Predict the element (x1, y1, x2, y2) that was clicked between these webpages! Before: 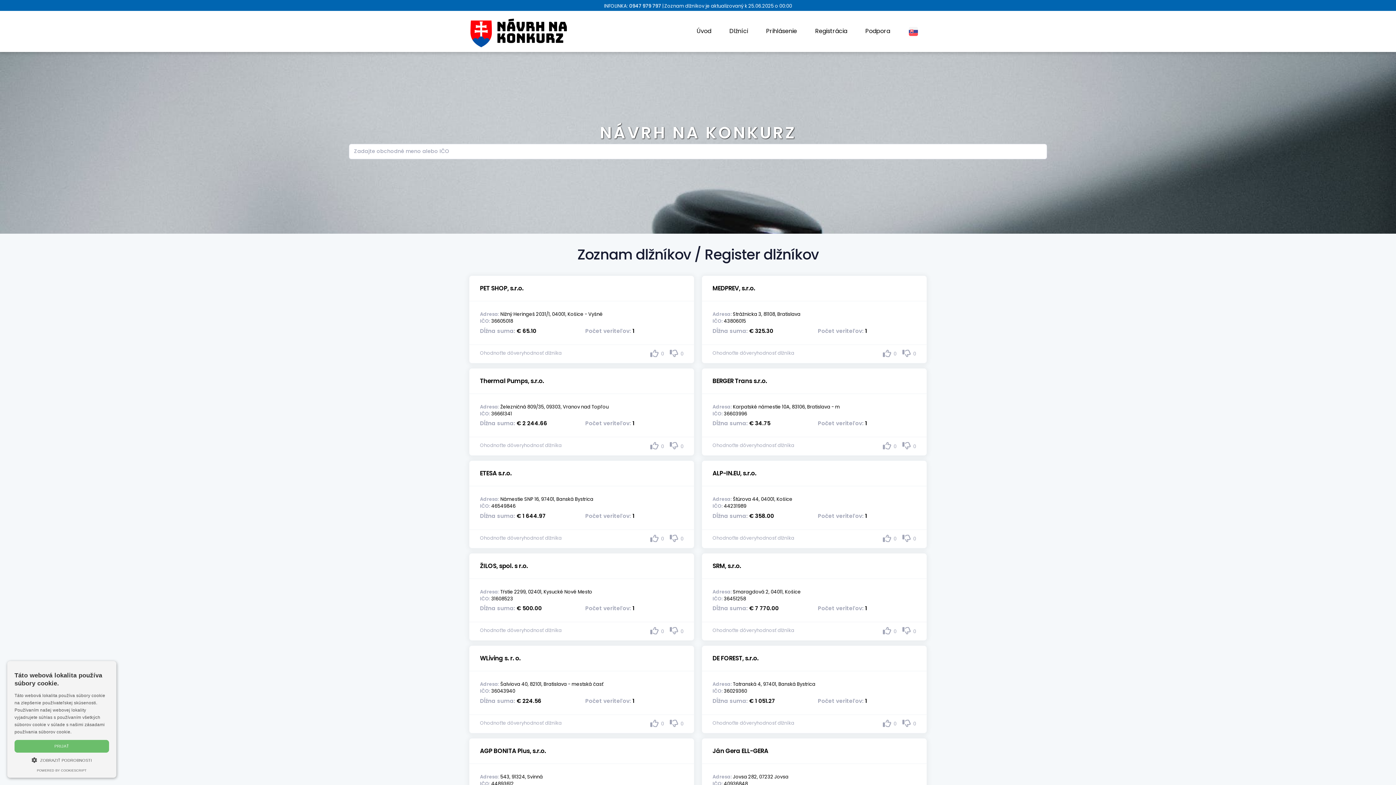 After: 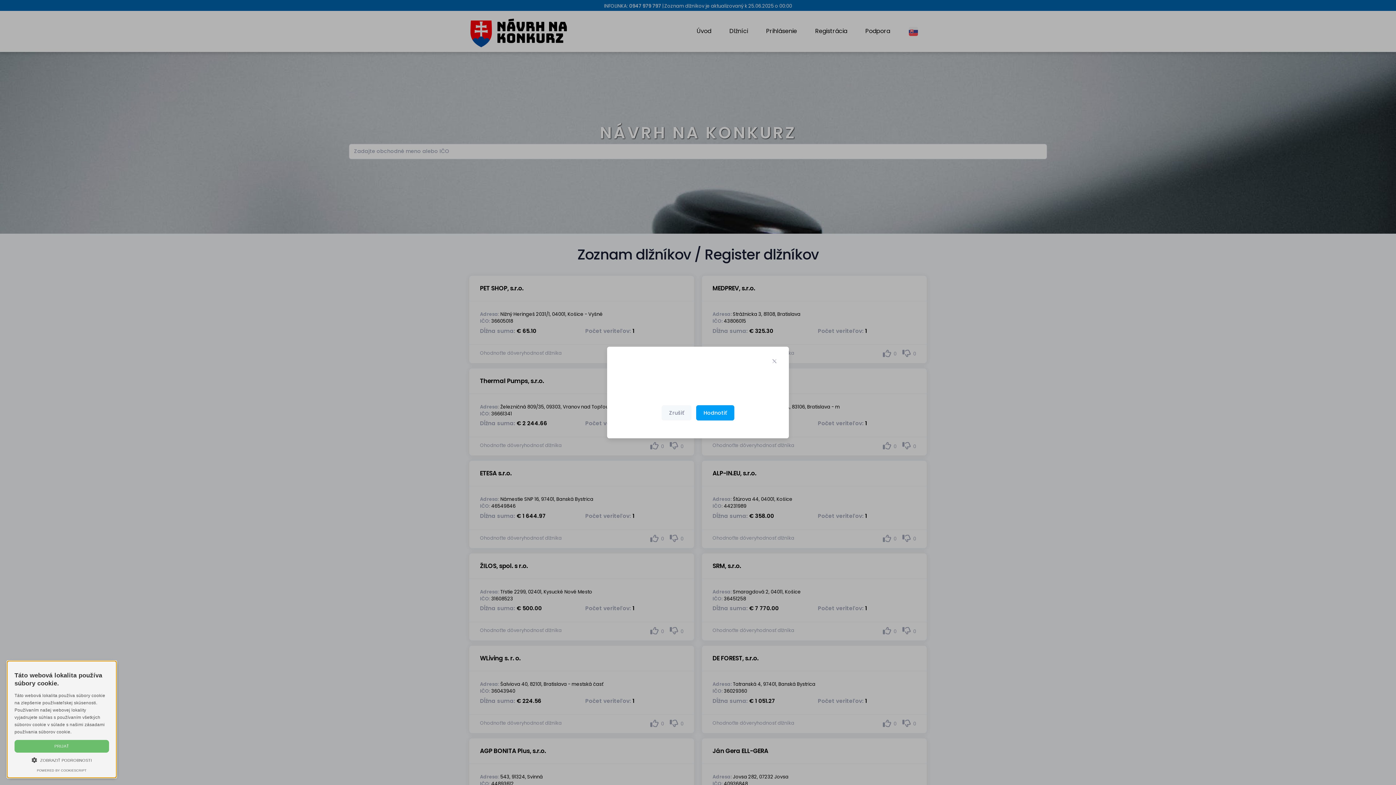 Action: bbox: (670, 719, 678, 728)